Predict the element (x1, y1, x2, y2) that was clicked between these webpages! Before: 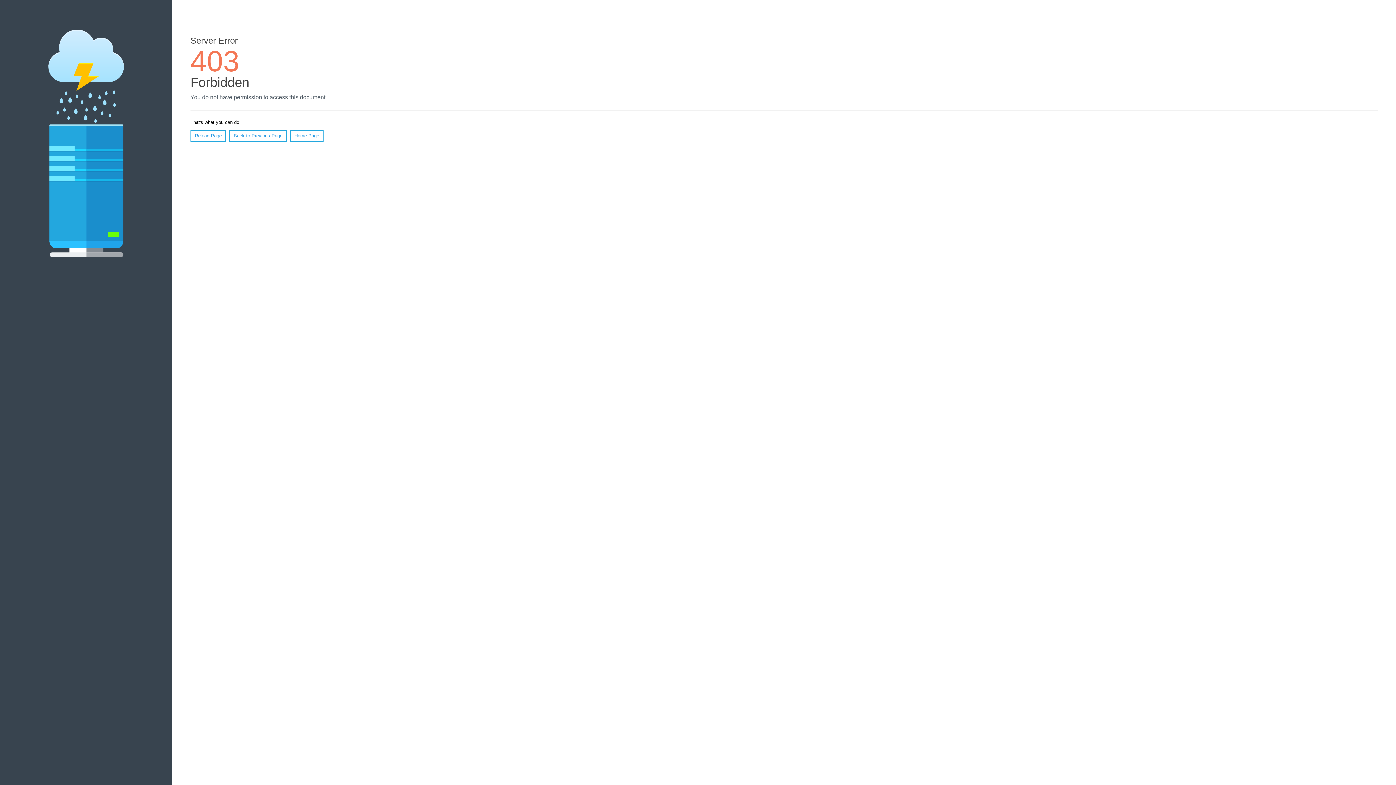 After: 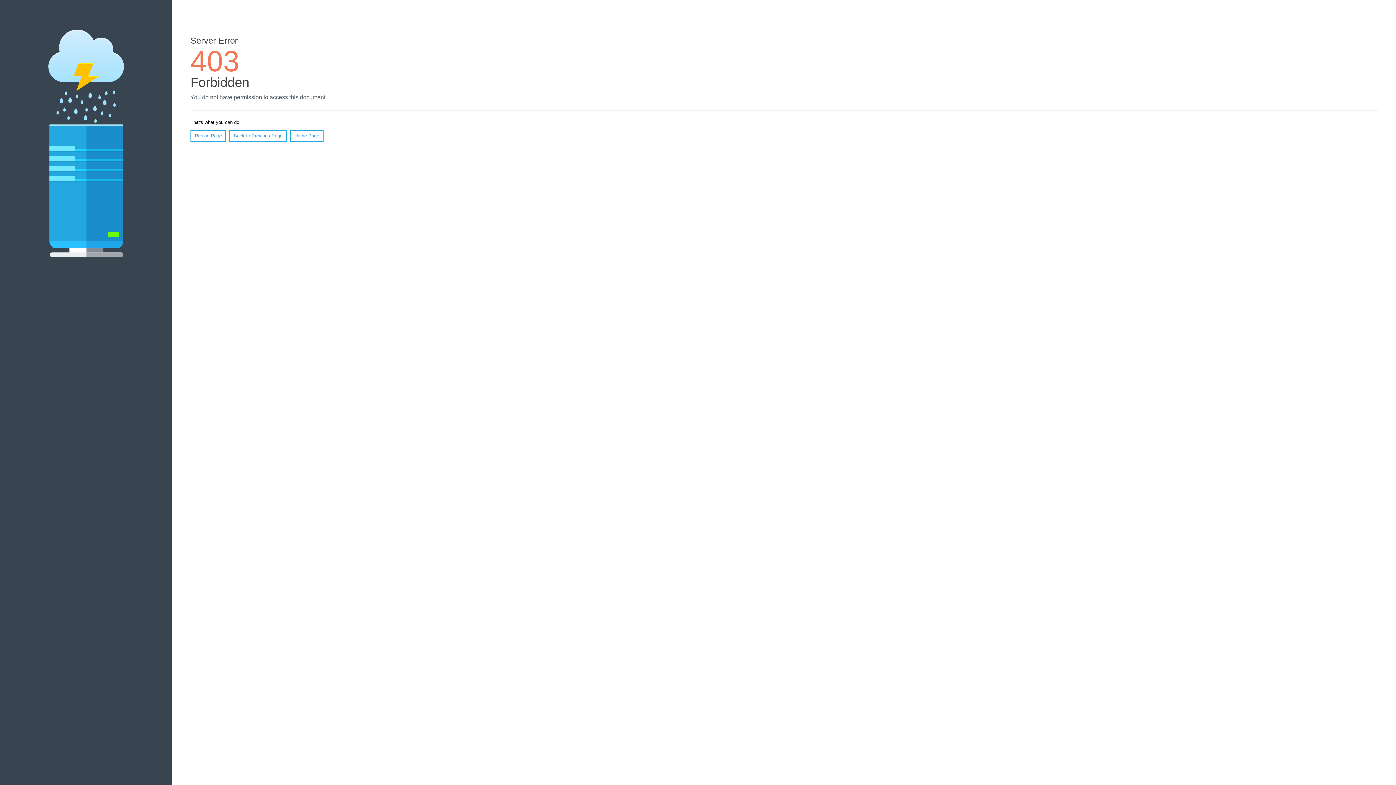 Action: label: Home Page bbox: (290, 130, 323, 141)